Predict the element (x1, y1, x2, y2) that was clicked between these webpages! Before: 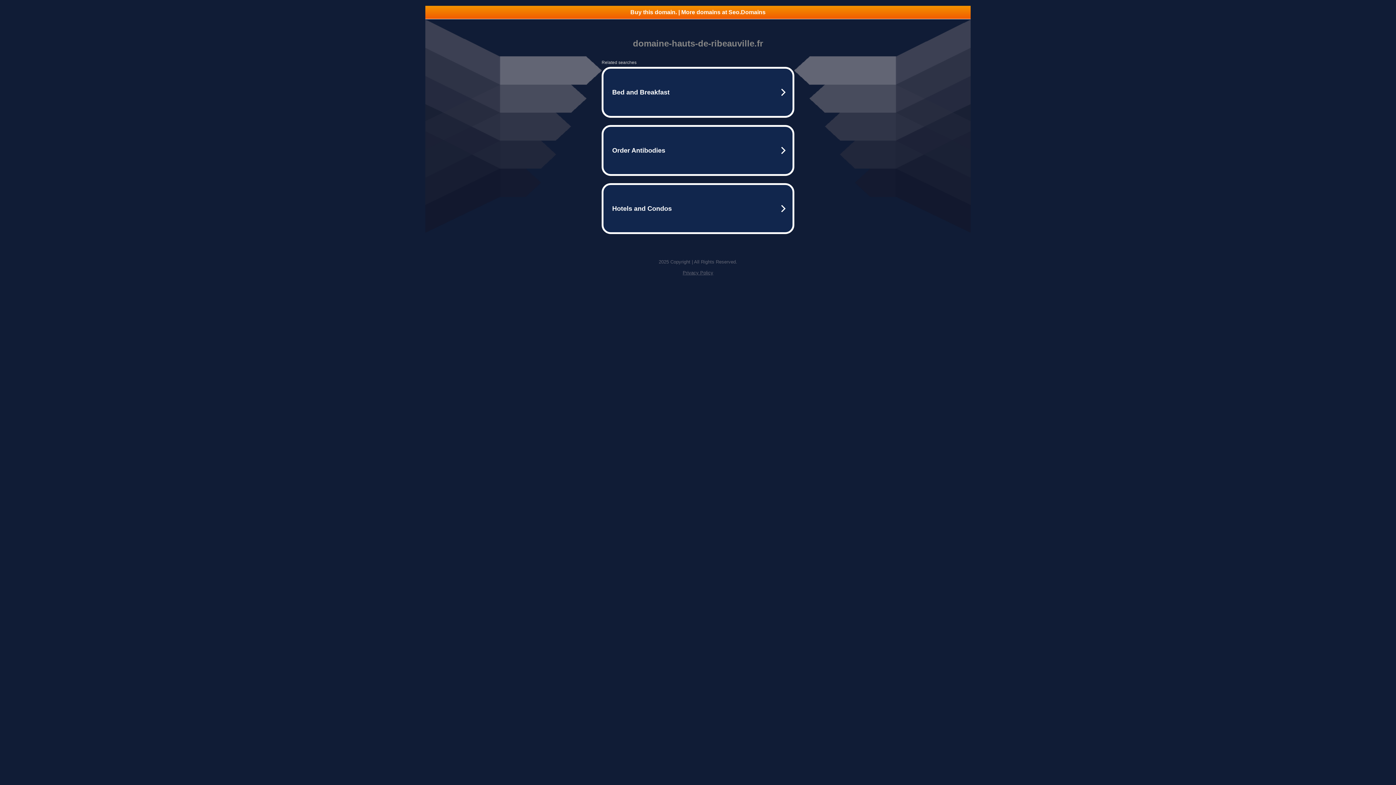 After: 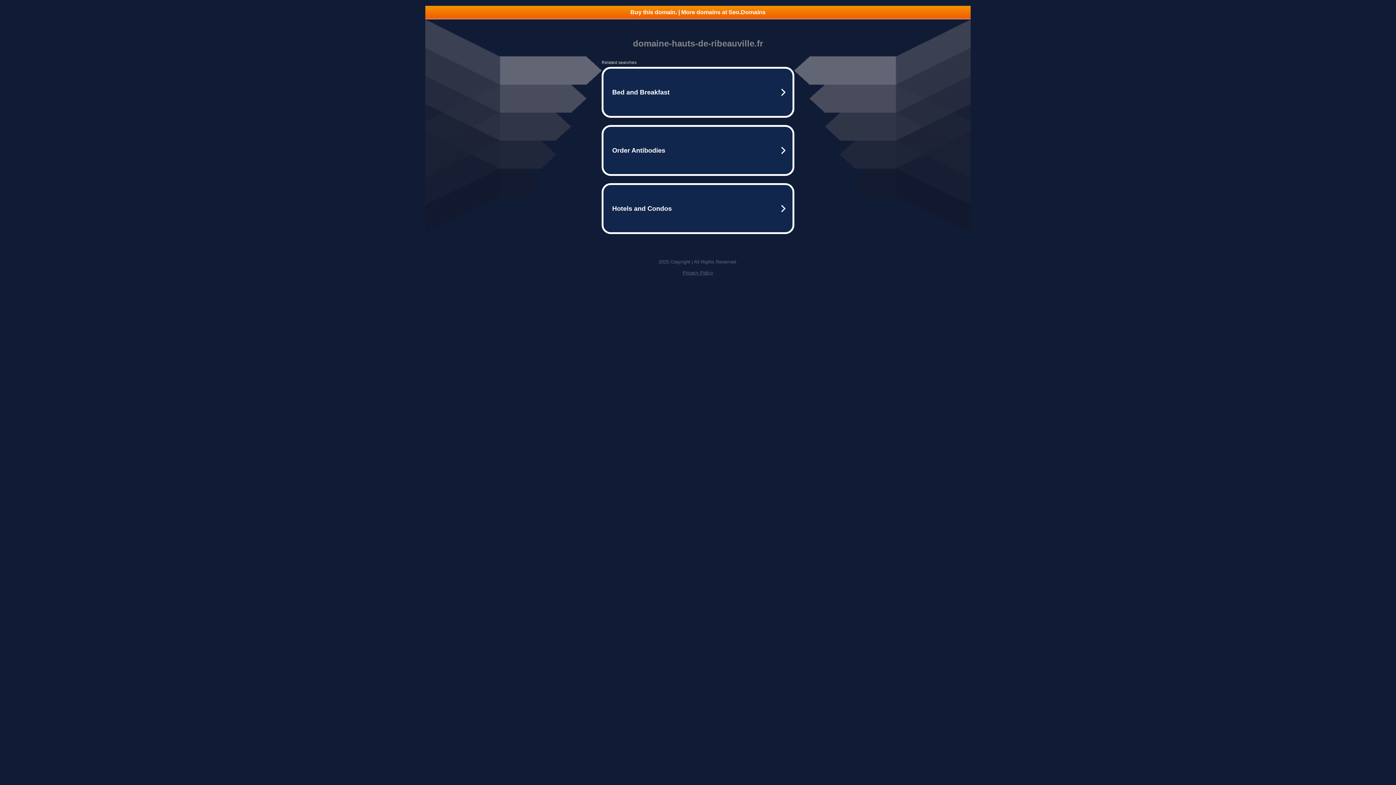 Action: bbox: (682, 270, 713, 275) label: Privacy Policy